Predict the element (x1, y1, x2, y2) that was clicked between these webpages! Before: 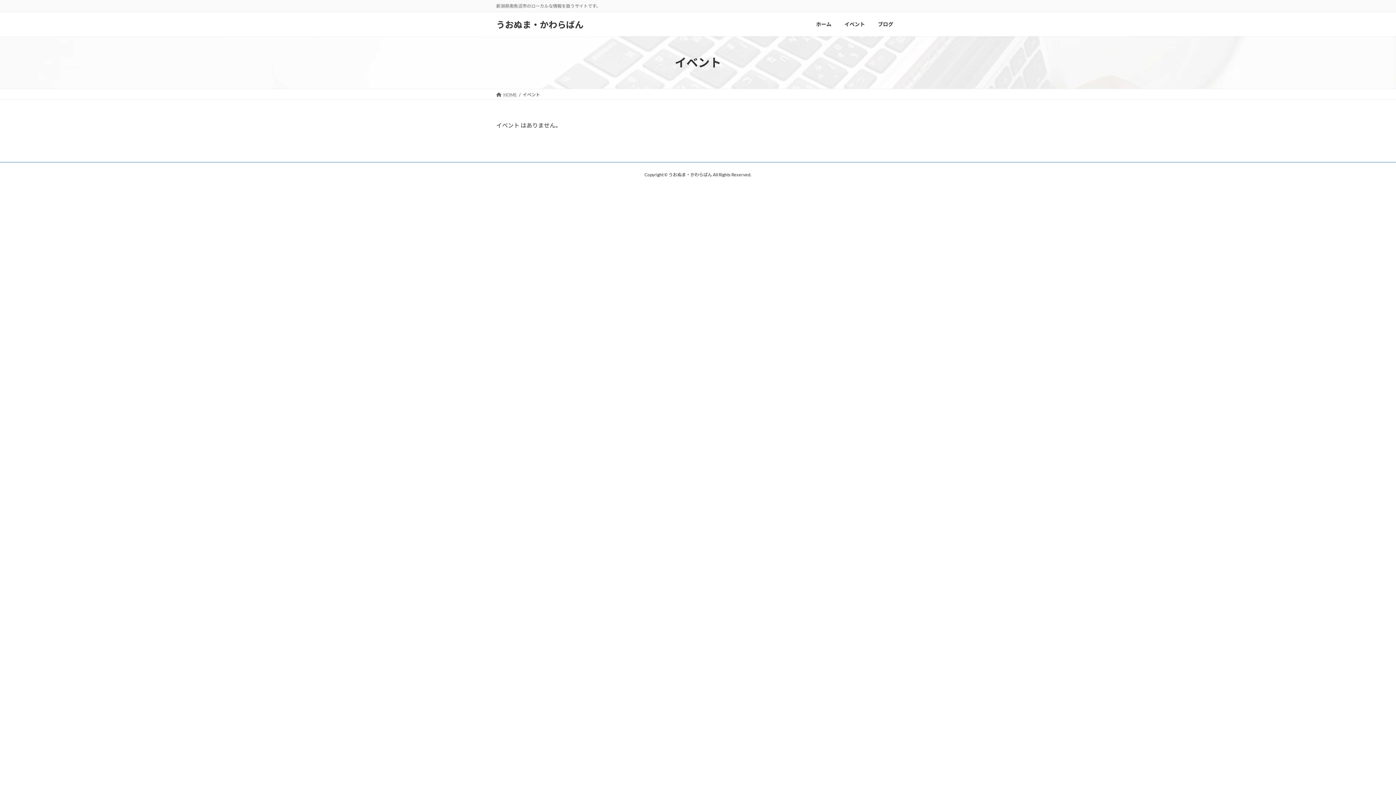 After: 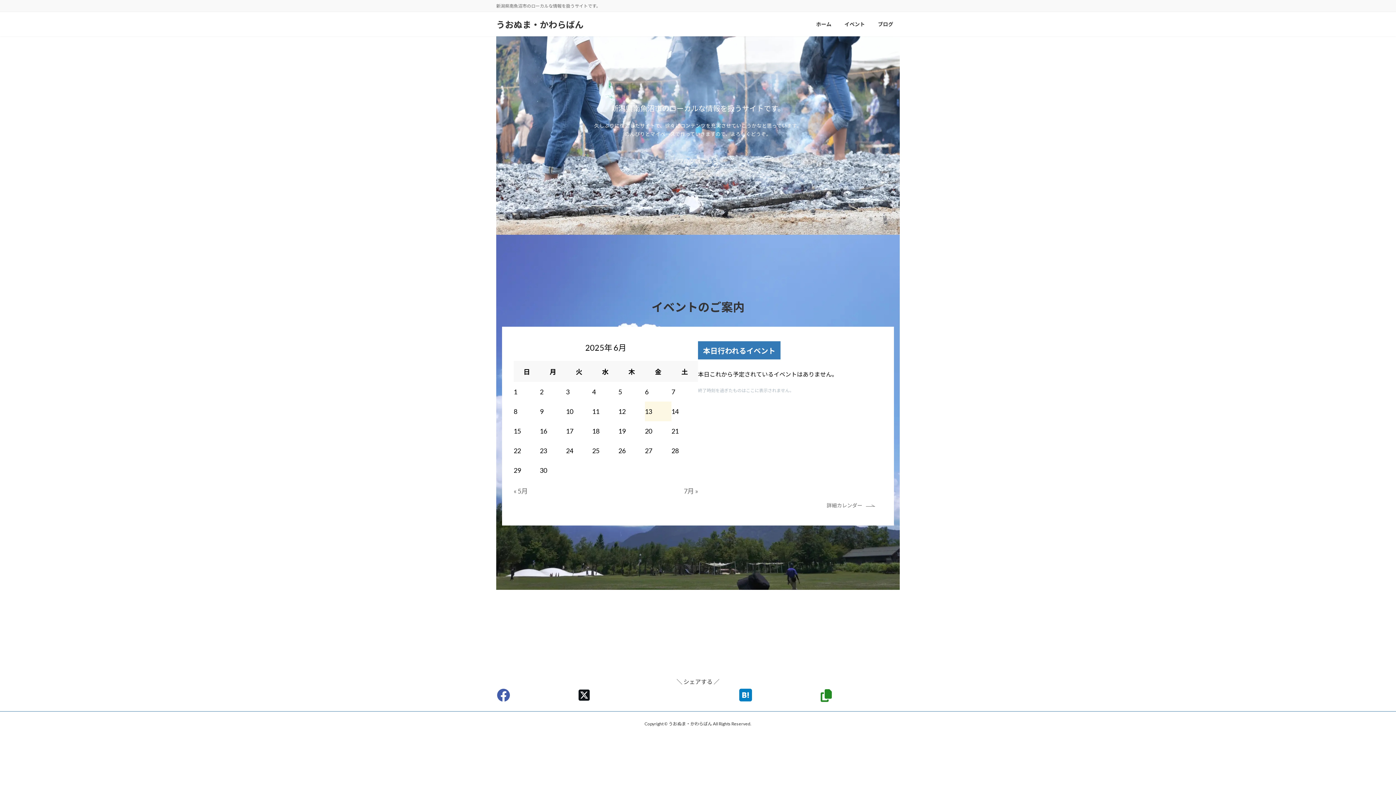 Action: label: HOME bbox: (496, 91, 517, 97)